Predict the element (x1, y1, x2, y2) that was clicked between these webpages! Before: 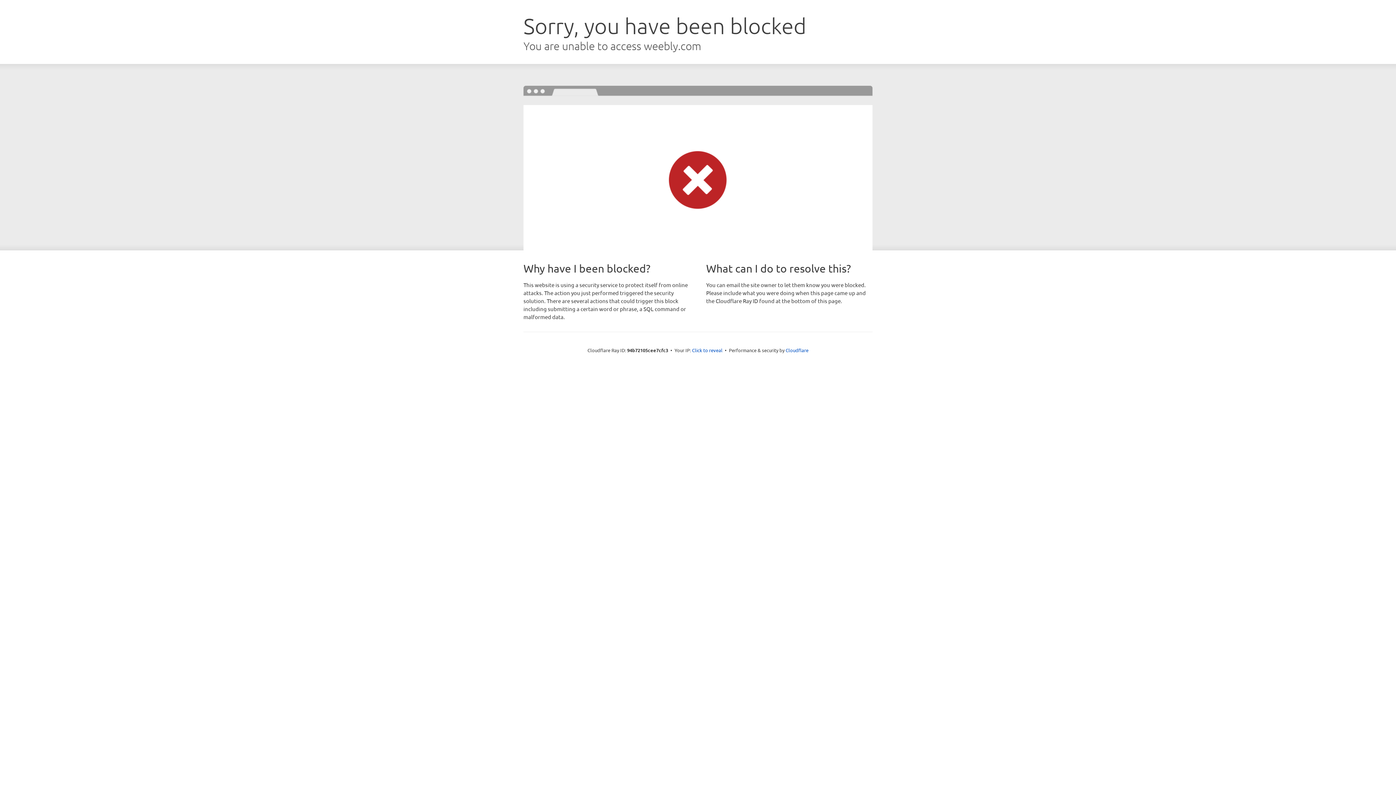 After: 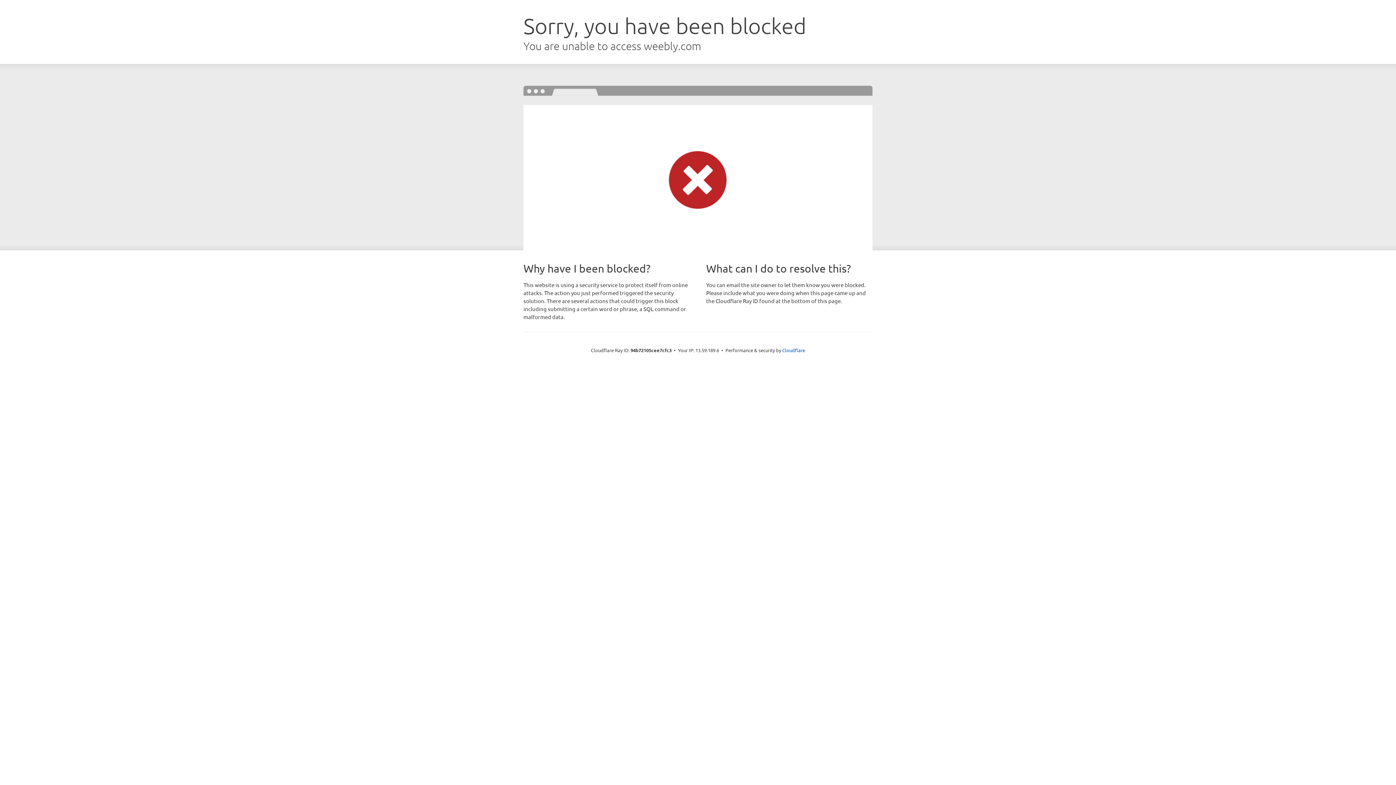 Action: bbox: (692, 346, 722, 353) label: Click to reveal